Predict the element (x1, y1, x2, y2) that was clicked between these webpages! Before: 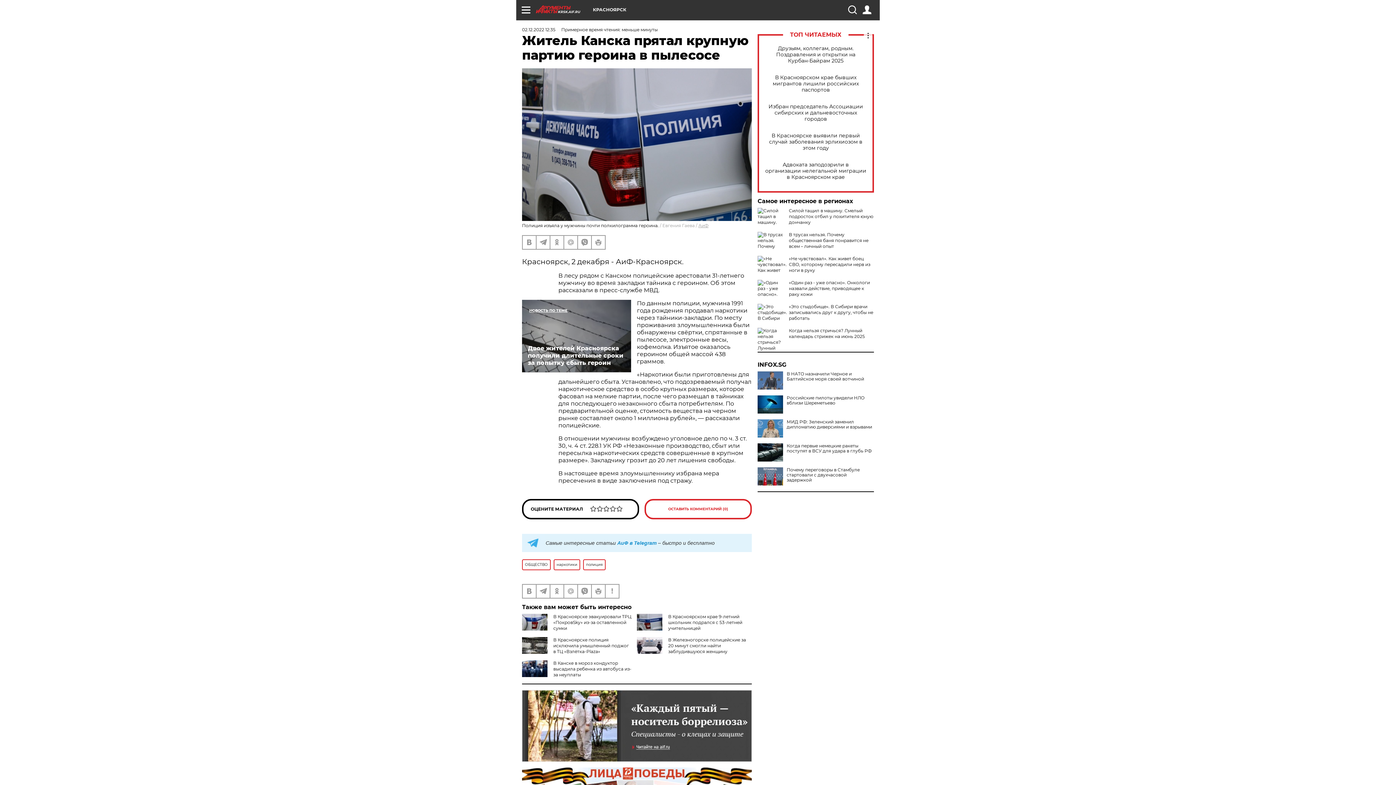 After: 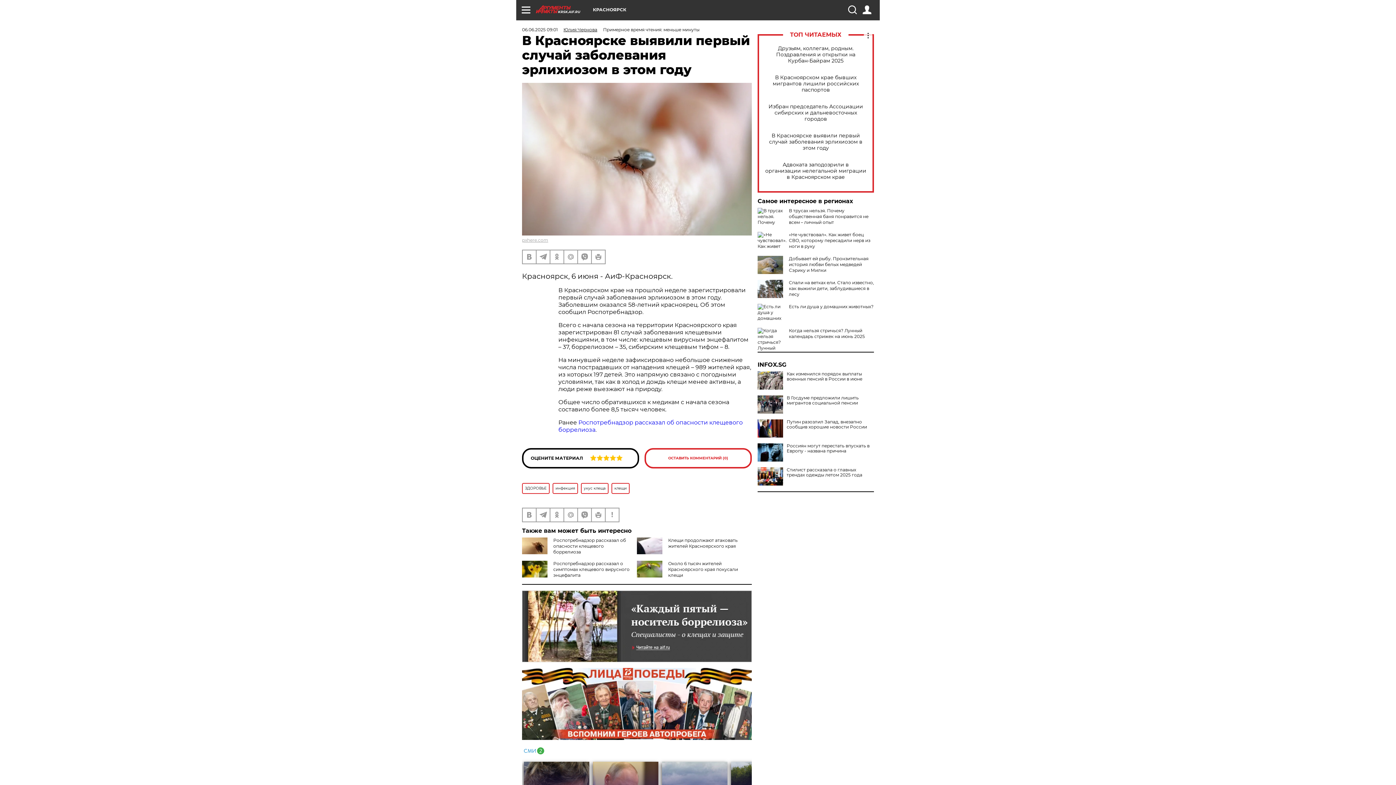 Action: bbox: (765, 132, 866, 151) label: В Красноярске выявили первый случай заболевания эрлихиозом в этом году